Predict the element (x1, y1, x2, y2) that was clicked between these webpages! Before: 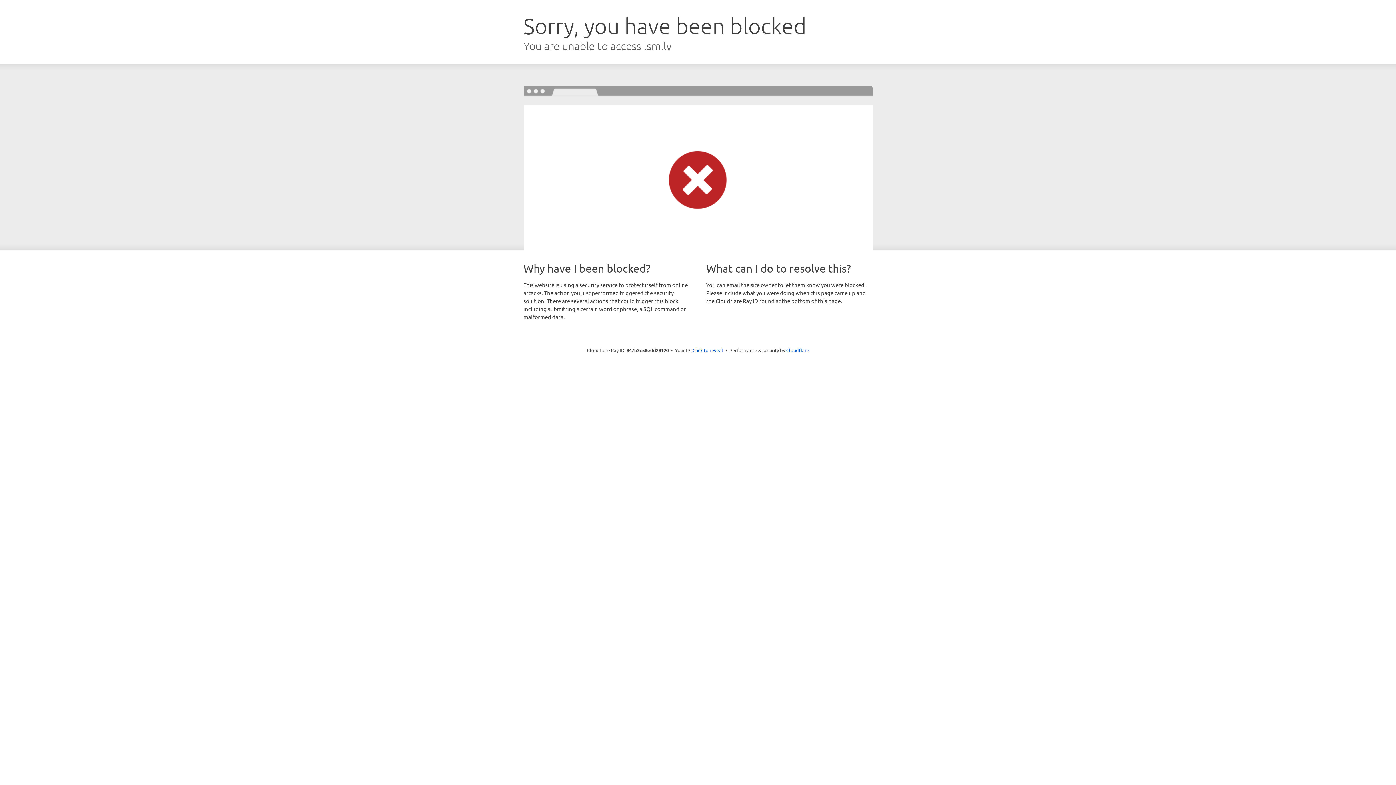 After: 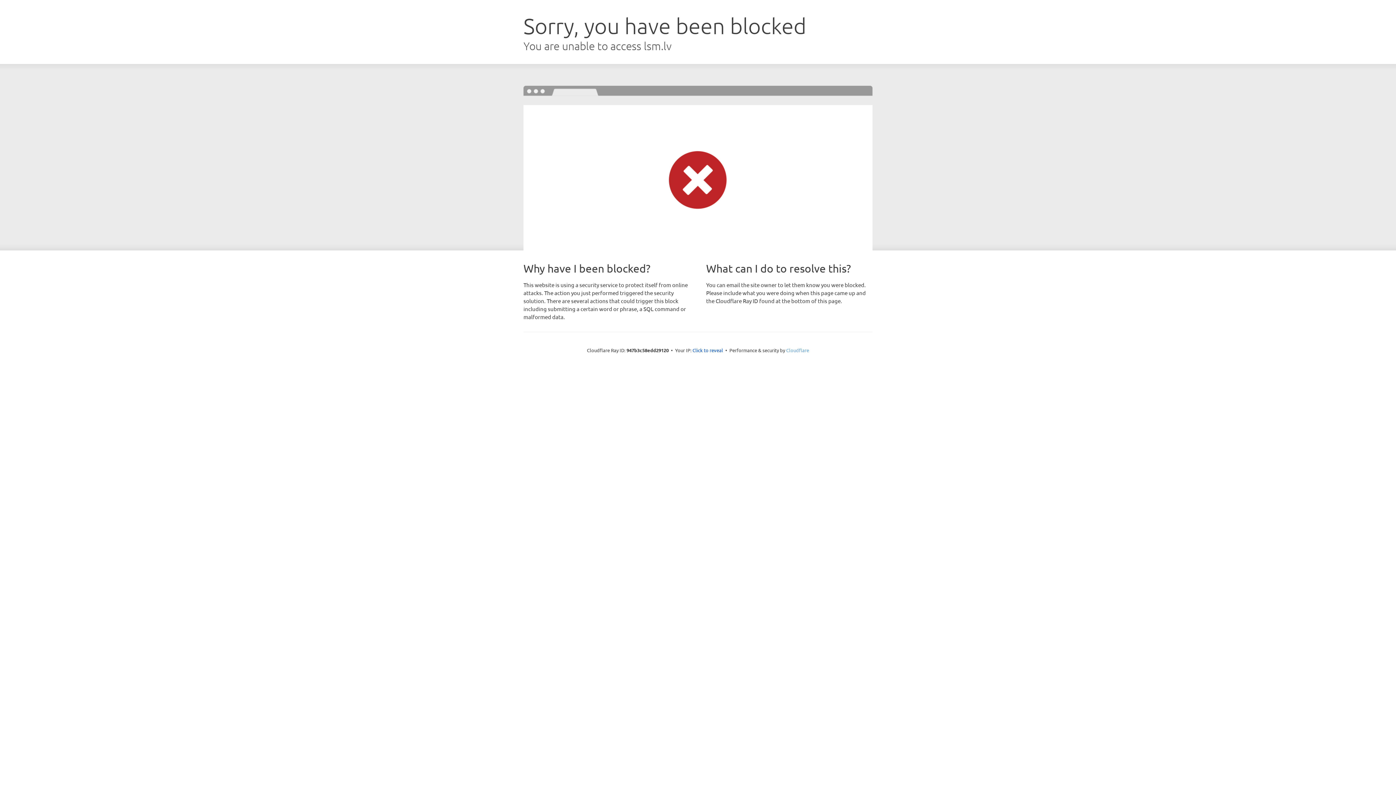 Action: label: Cloudflare bbox: (786, 347, 809, 353)